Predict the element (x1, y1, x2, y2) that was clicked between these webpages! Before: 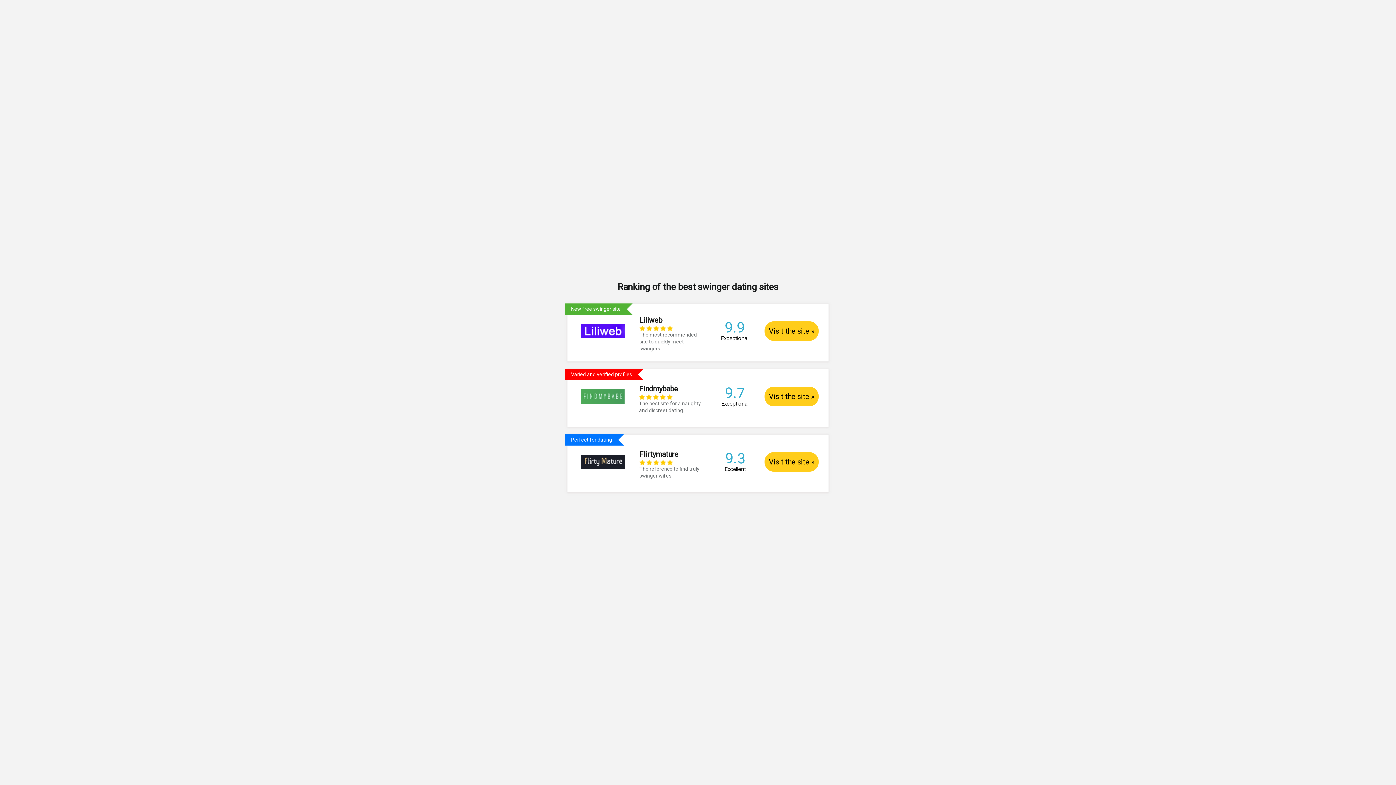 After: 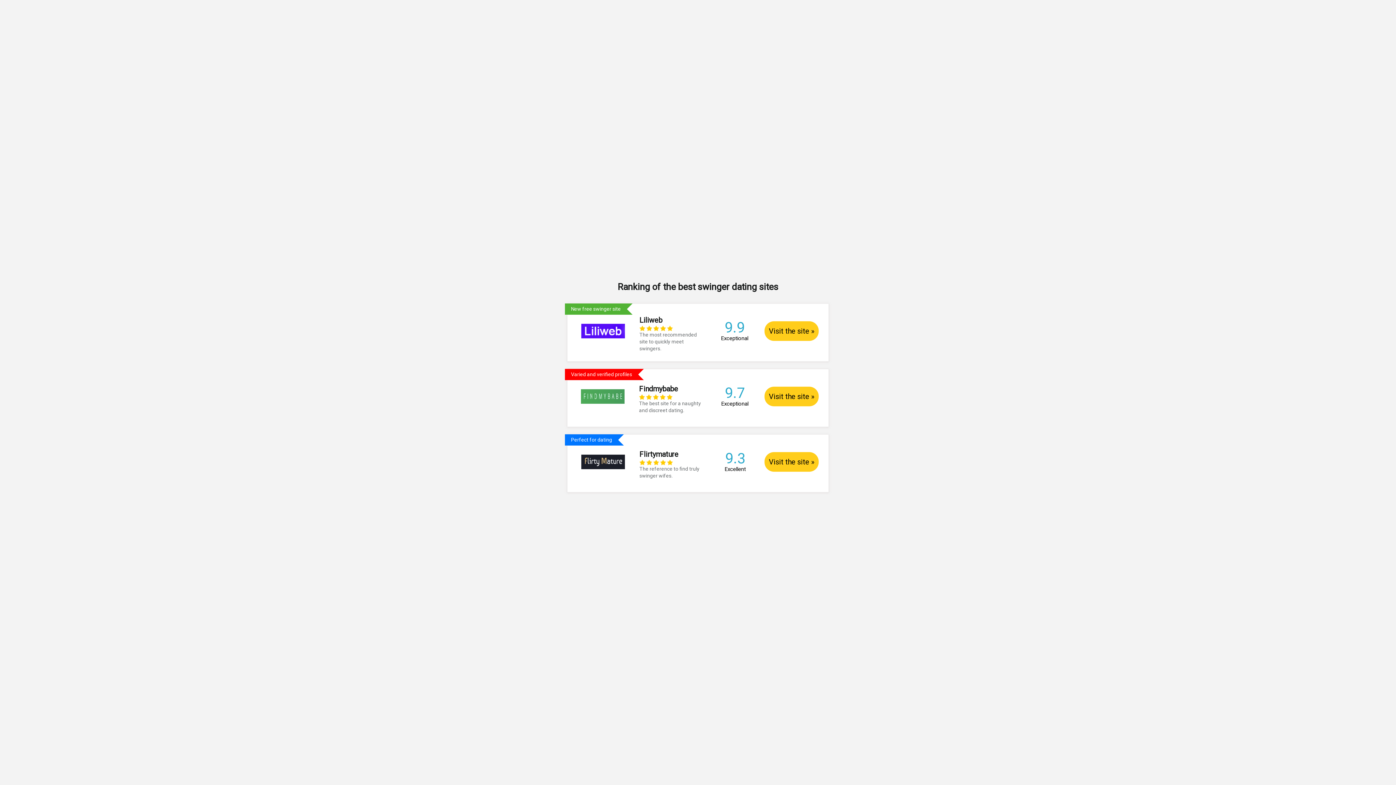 Action: bbox: (567, 434, 828, 485) label: Perfect for dating
	
Flirtymature
    
The reference to find truly swinger wifes.
	9.3 Excellent	Visit the site »